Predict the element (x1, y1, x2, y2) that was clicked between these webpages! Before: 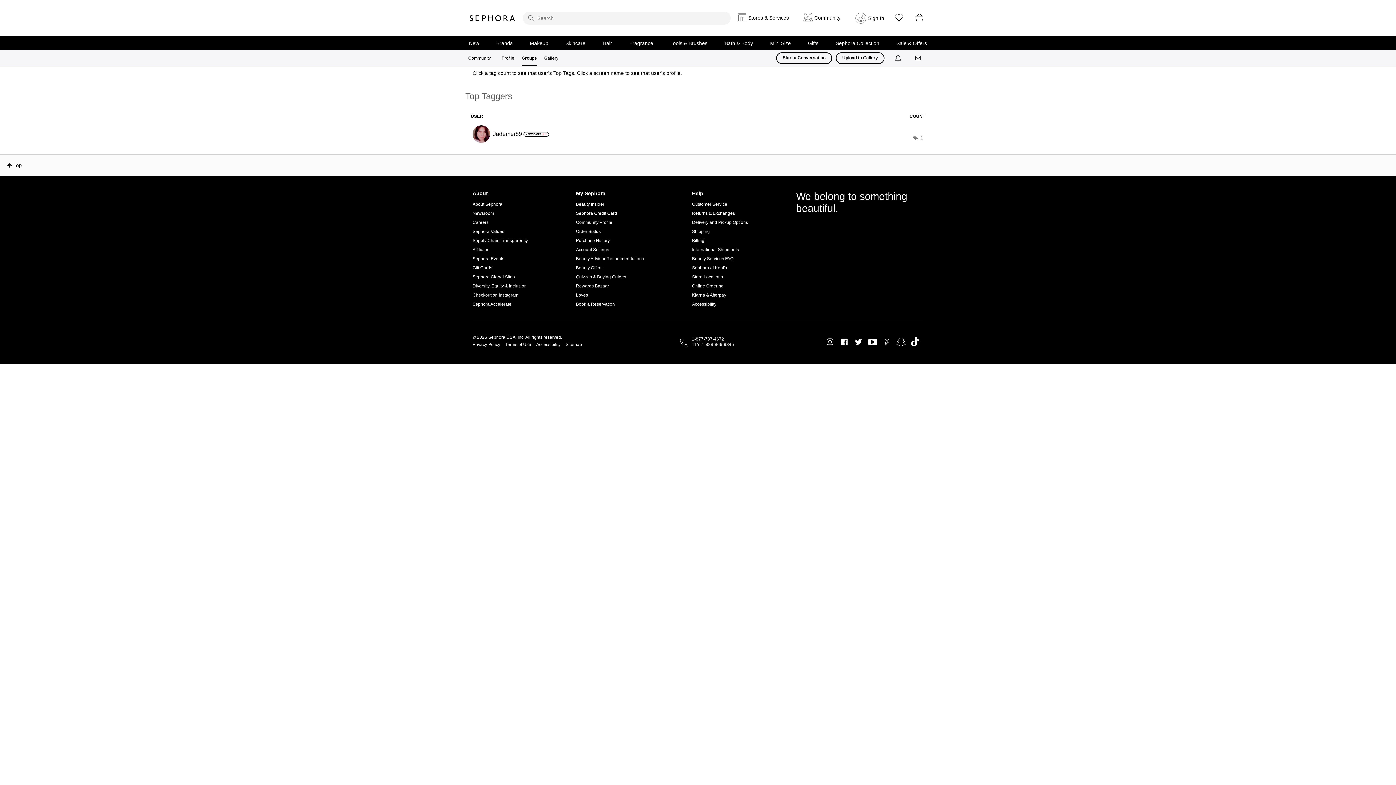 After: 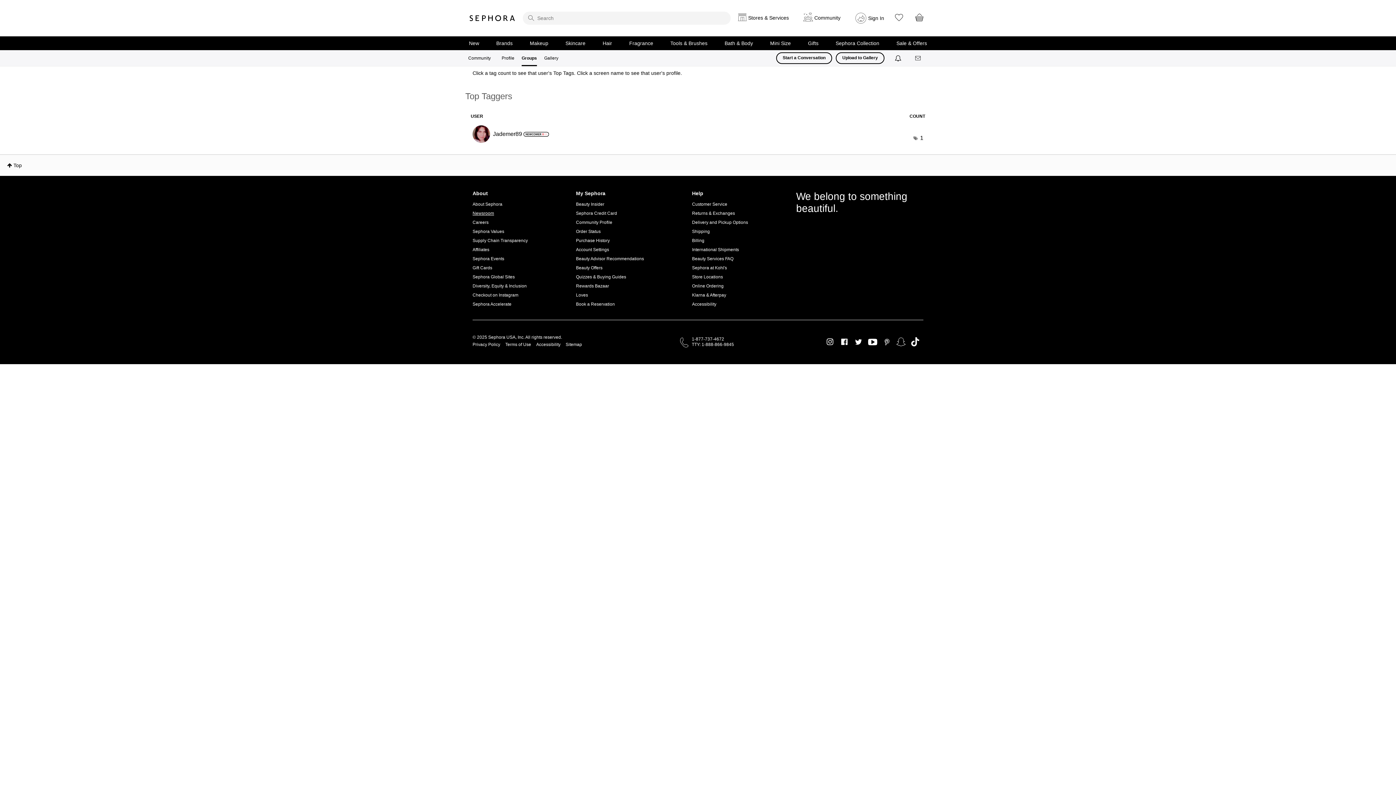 Action: label: Newsroom bbox: (472, 208, 528, 218)